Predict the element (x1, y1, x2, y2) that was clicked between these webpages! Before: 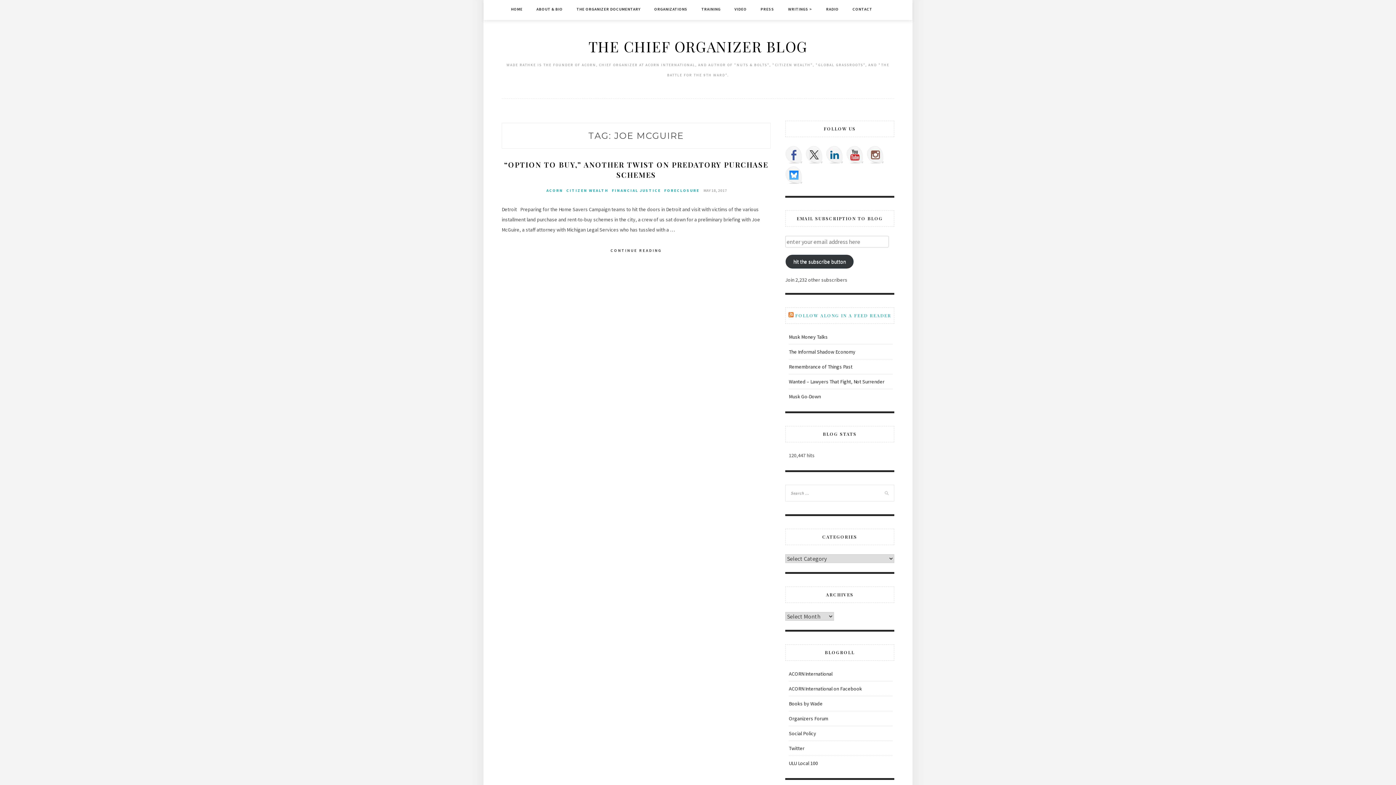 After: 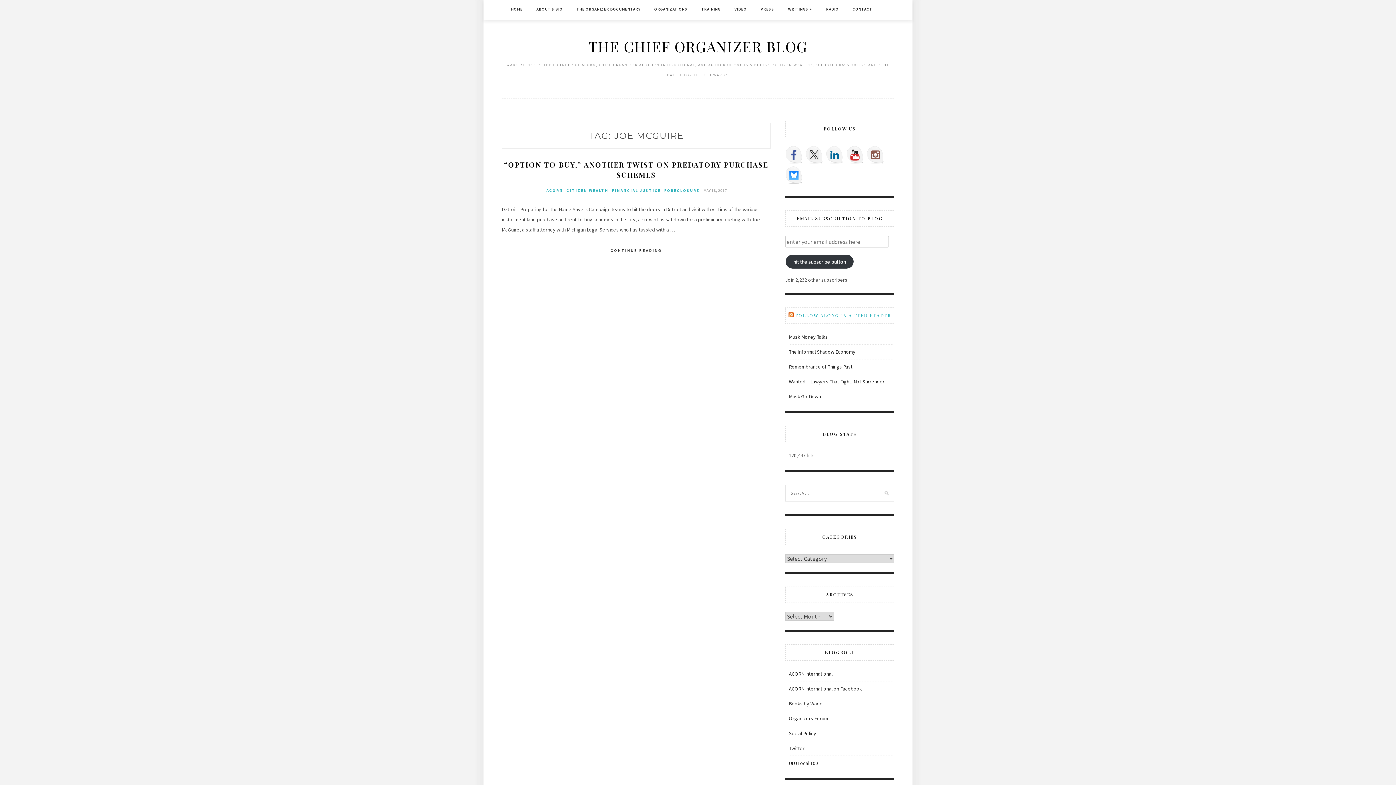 Action: bbox: (846, 146, 864, 163)